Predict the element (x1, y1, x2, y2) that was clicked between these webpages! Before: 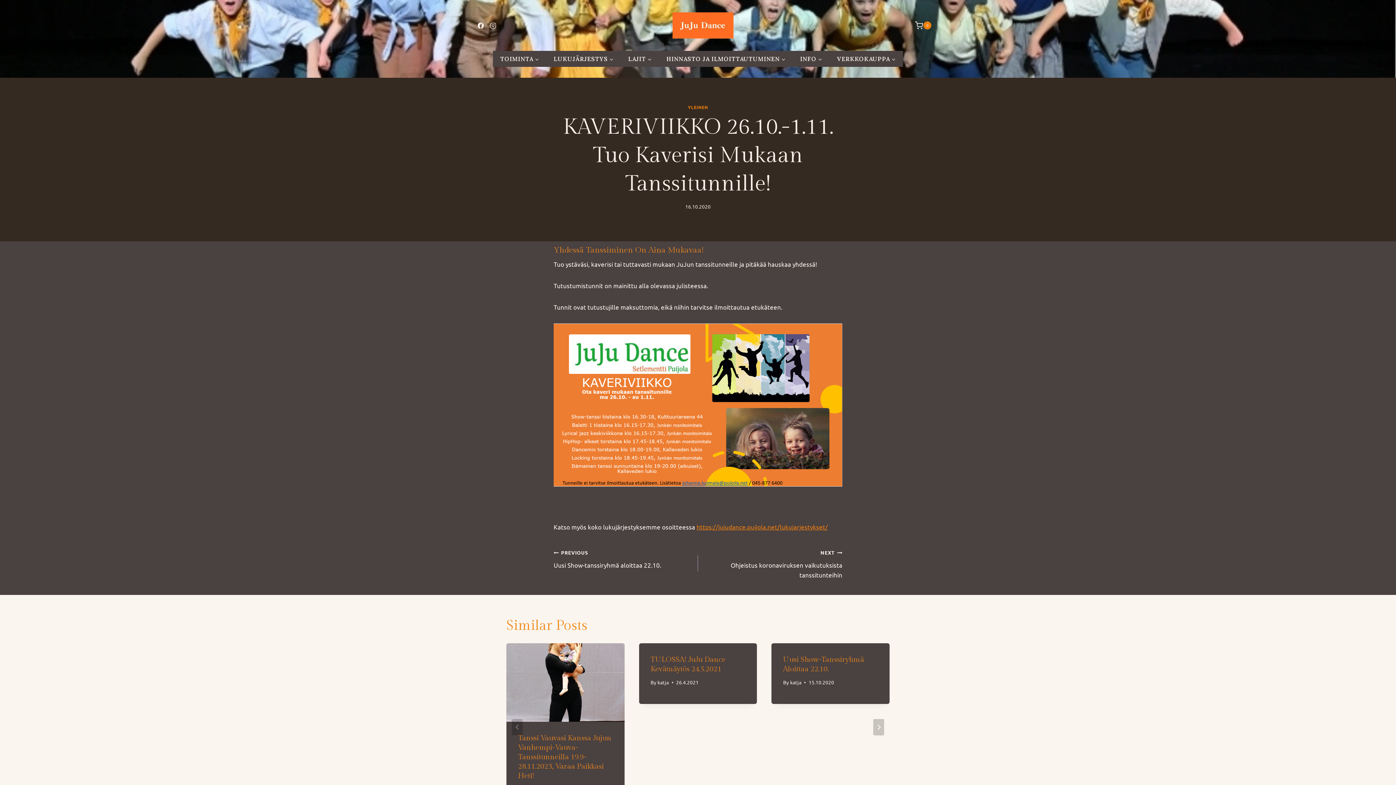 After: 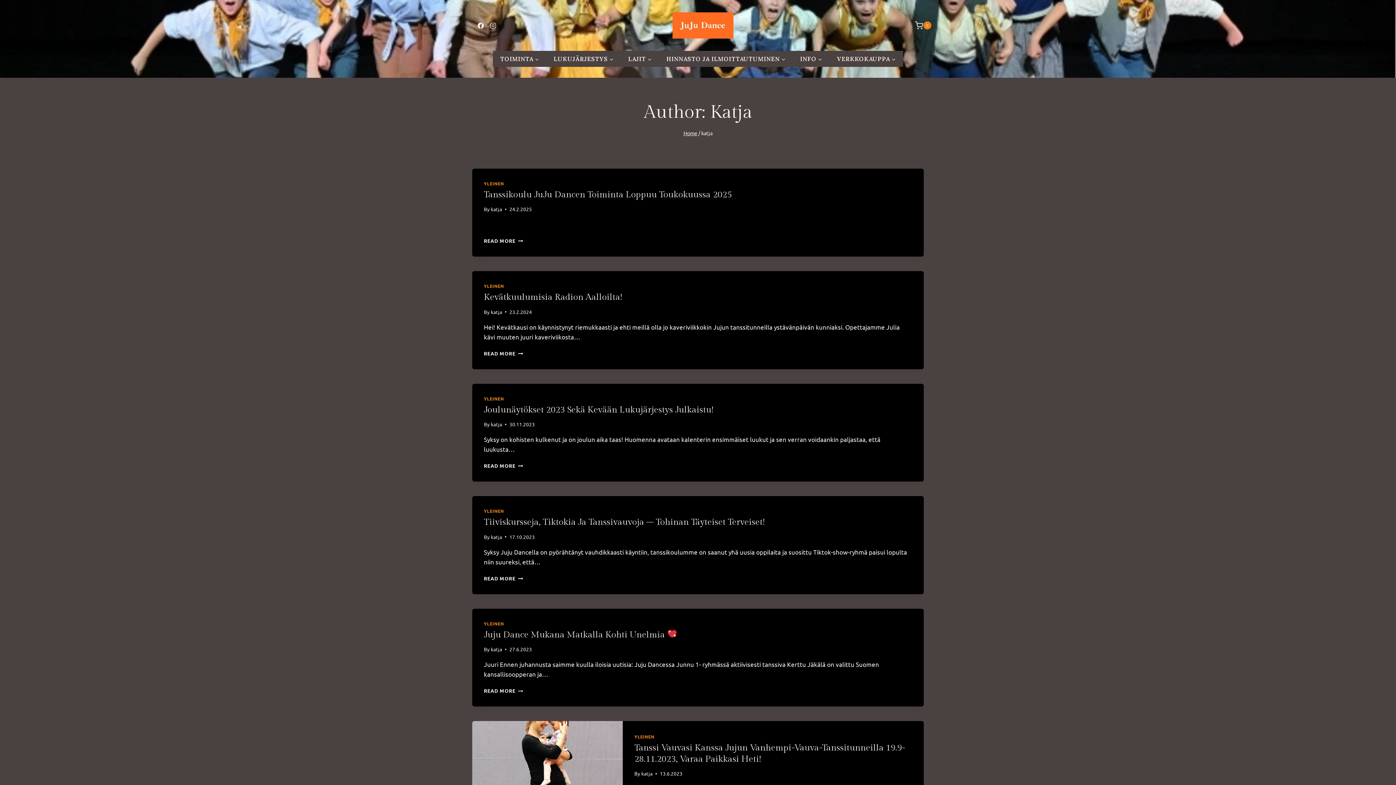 Action: bbox: (657, 679, 669, 685) label: katja